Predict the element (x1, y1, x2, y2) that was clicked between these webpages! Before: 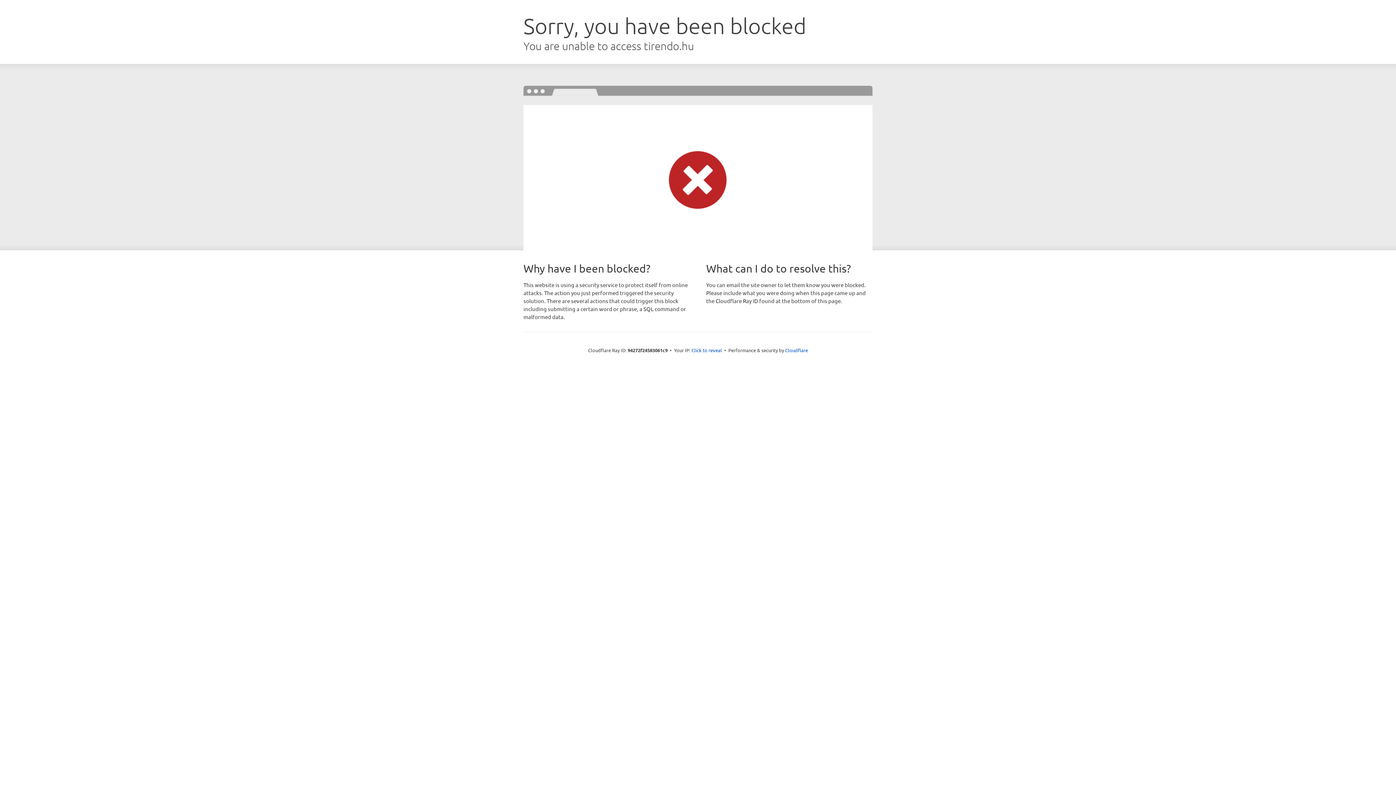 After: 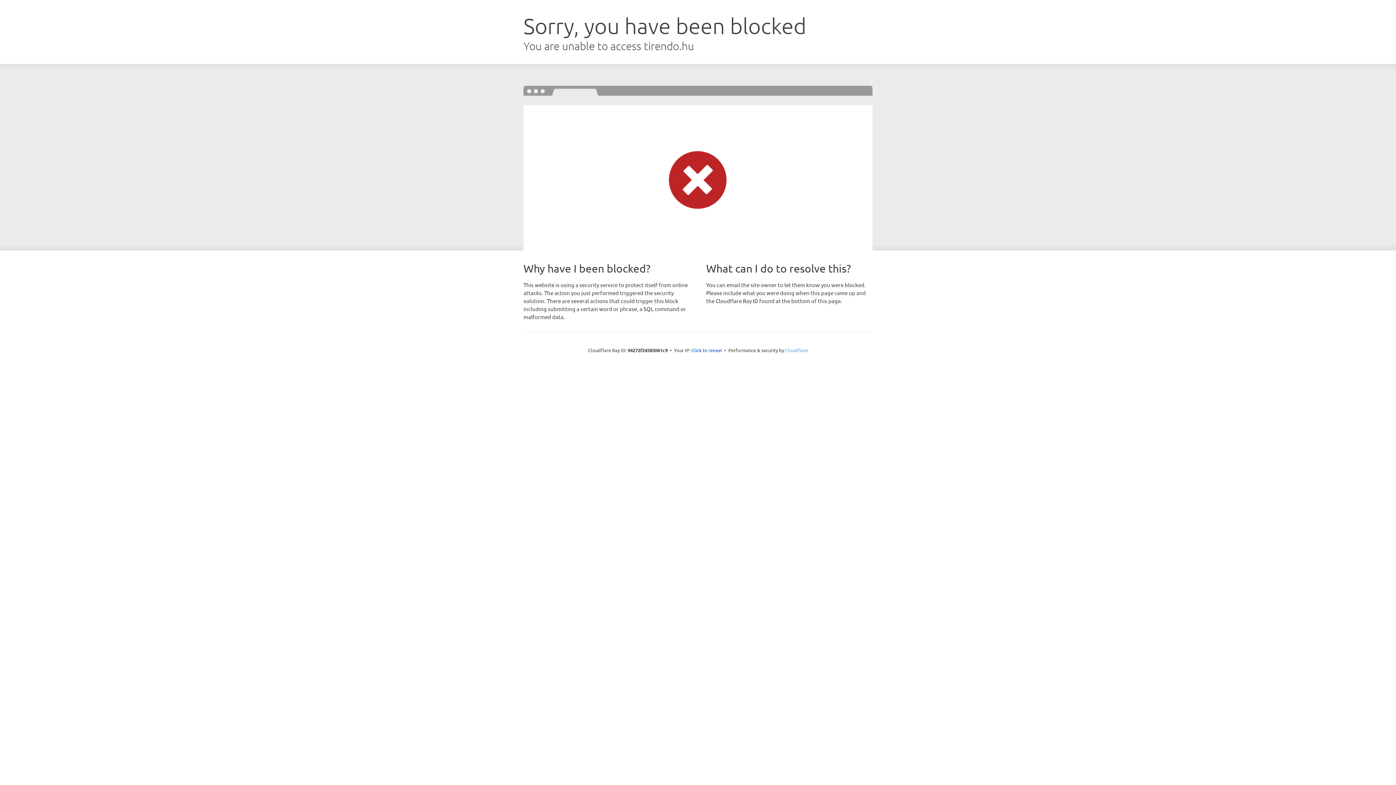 Action: label: Cloudflare bbox: (785, 347, 808, 353)